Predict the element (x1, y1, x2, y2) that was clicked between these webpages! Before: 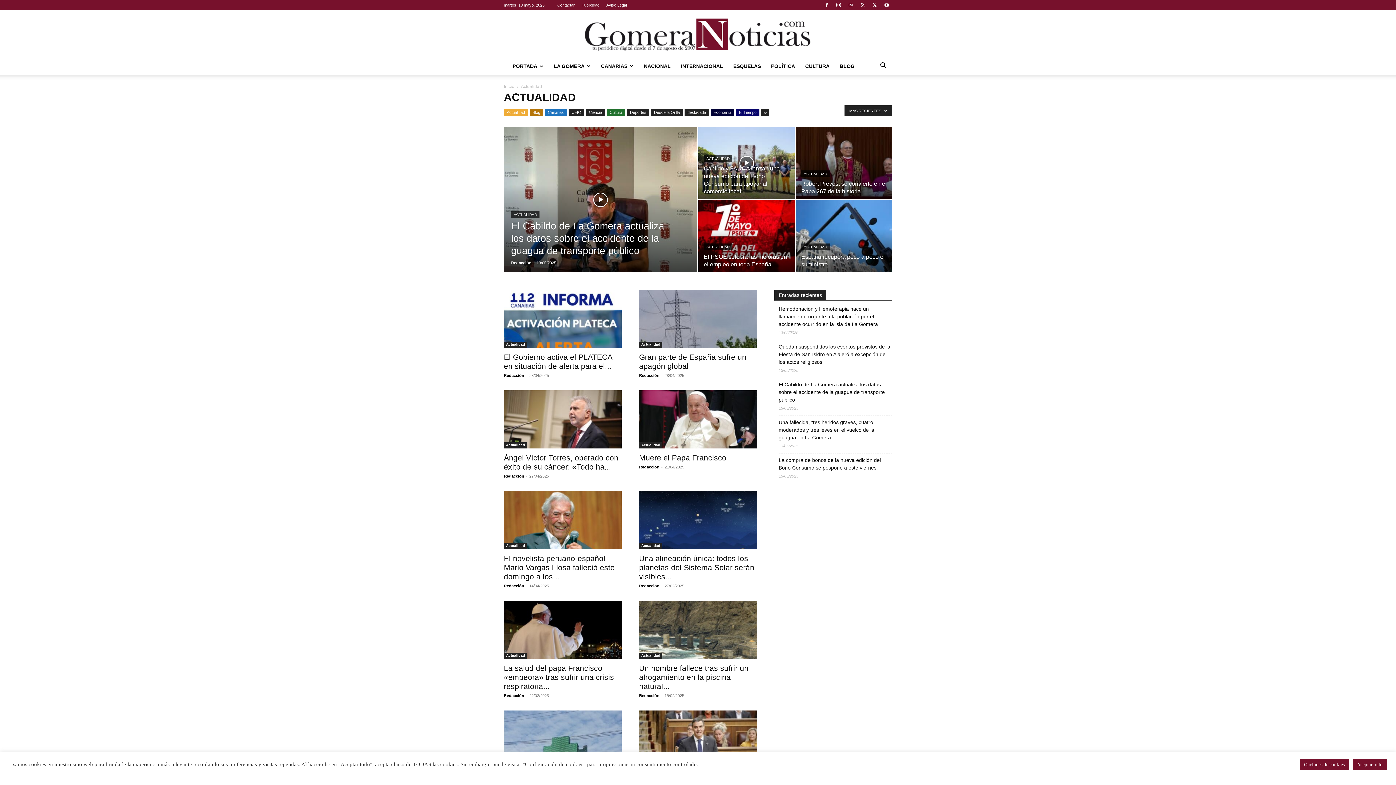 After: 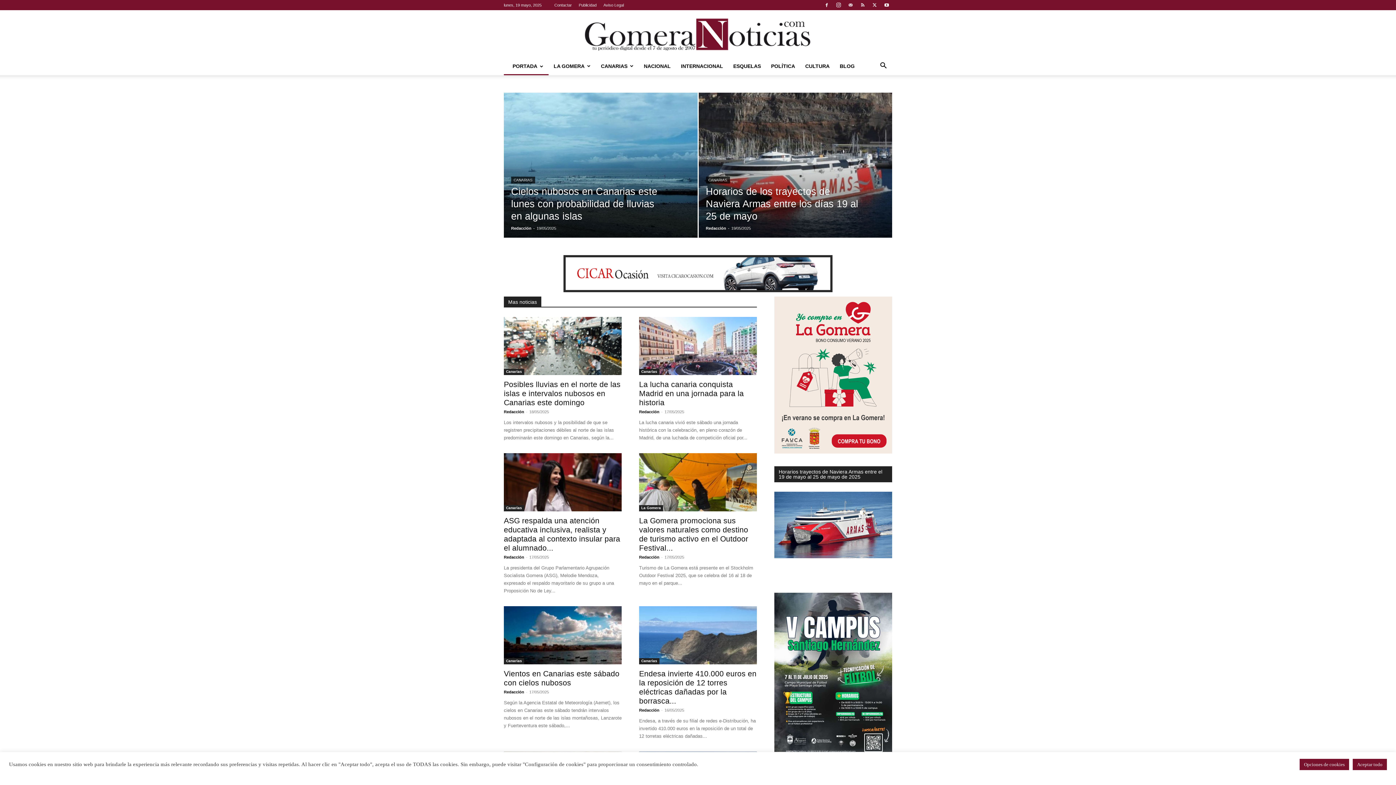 Action: label: Redacción bbox: (504, 693, 524, 698)